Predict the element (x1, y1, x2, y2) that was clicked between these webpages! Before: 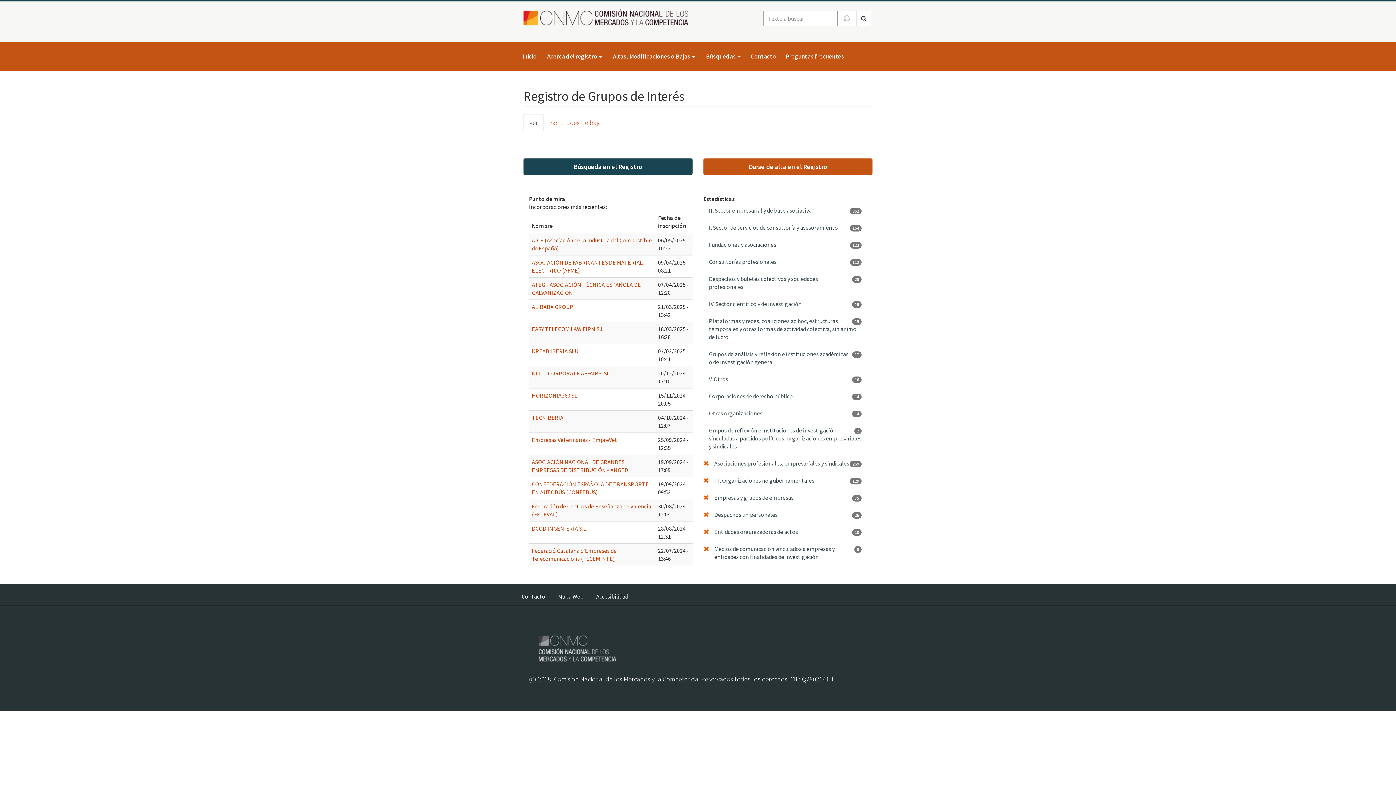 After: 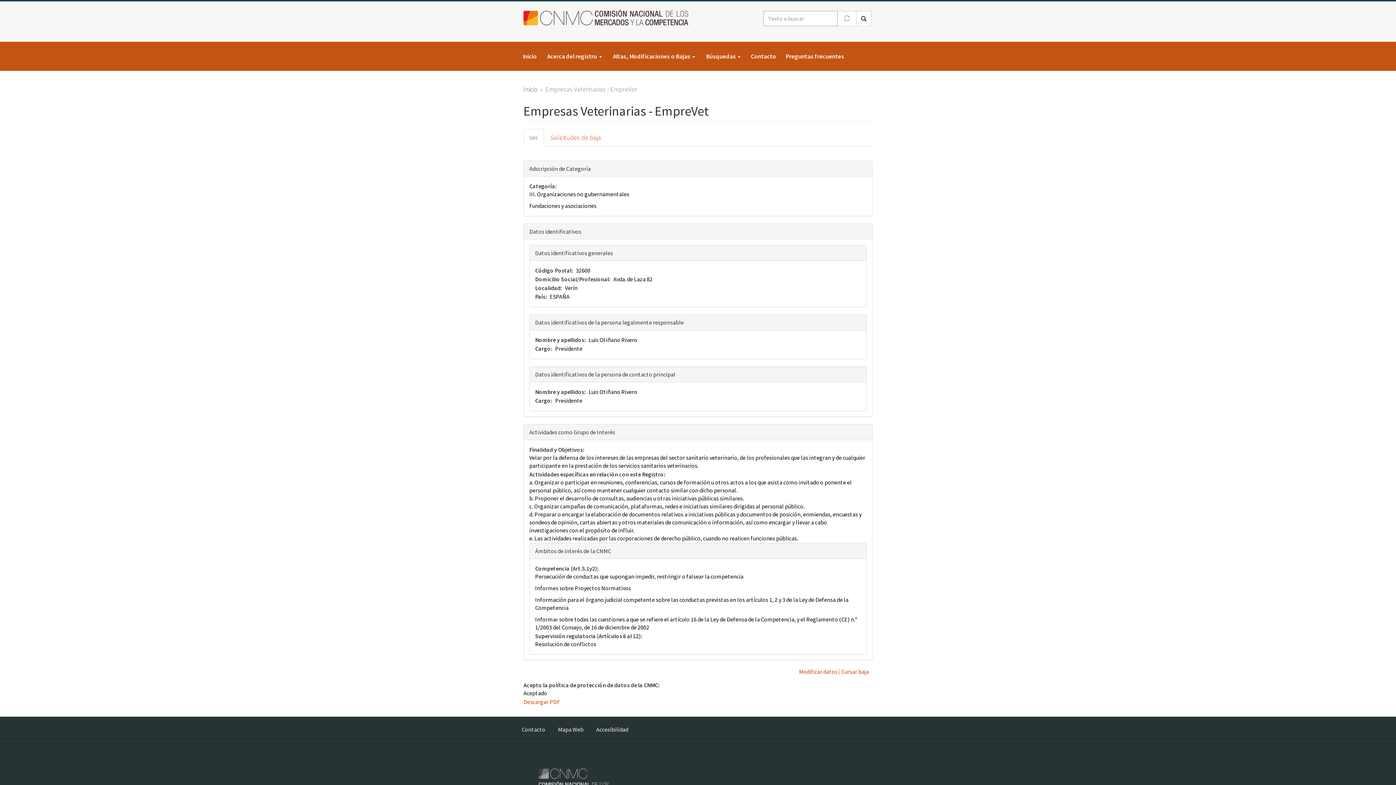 Action: bbox: (532, 436, 617, 443) label: Empresas Veterinarias - EmpreVet